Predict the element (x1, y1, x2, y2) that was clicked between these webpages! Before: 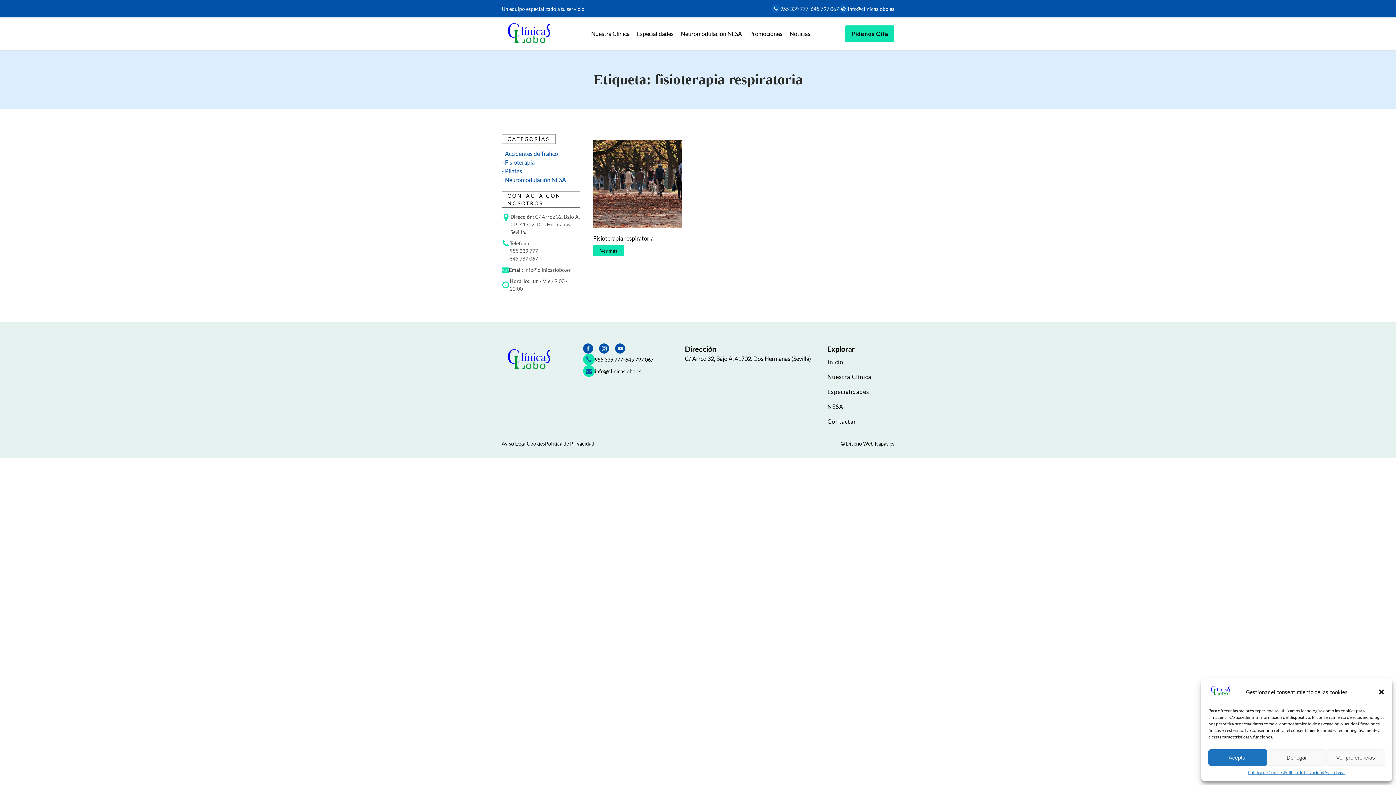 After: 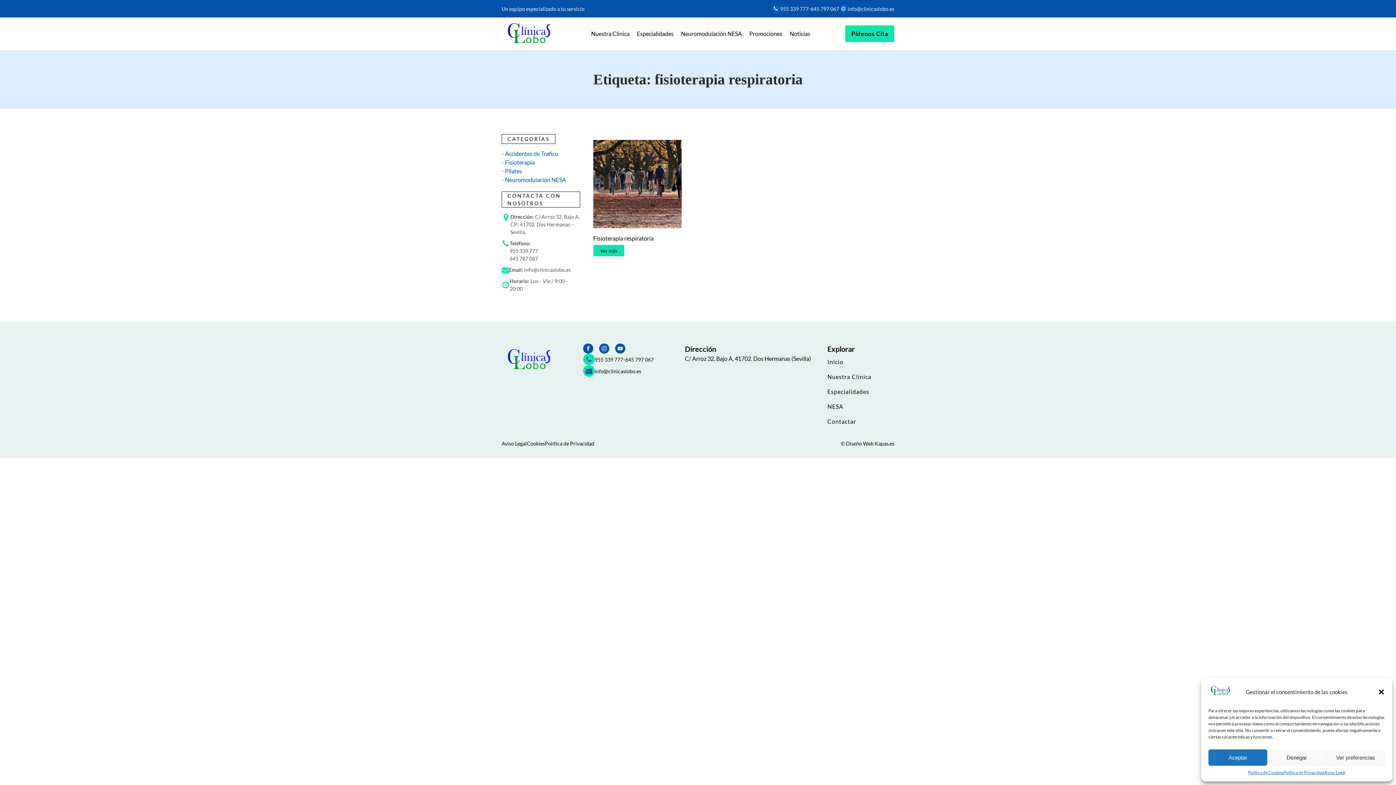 Action: bbox: (594, 356, 623, 363) label: 955 339 777